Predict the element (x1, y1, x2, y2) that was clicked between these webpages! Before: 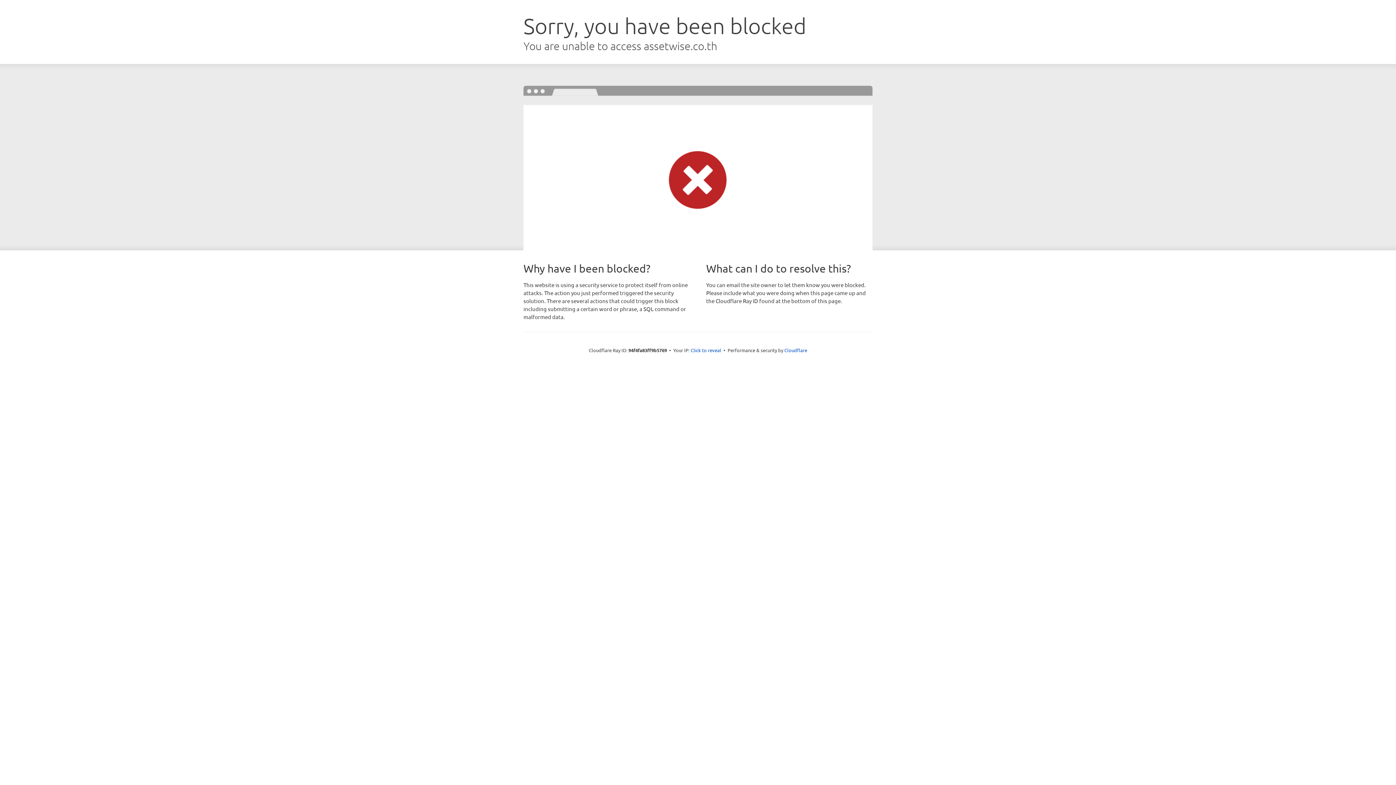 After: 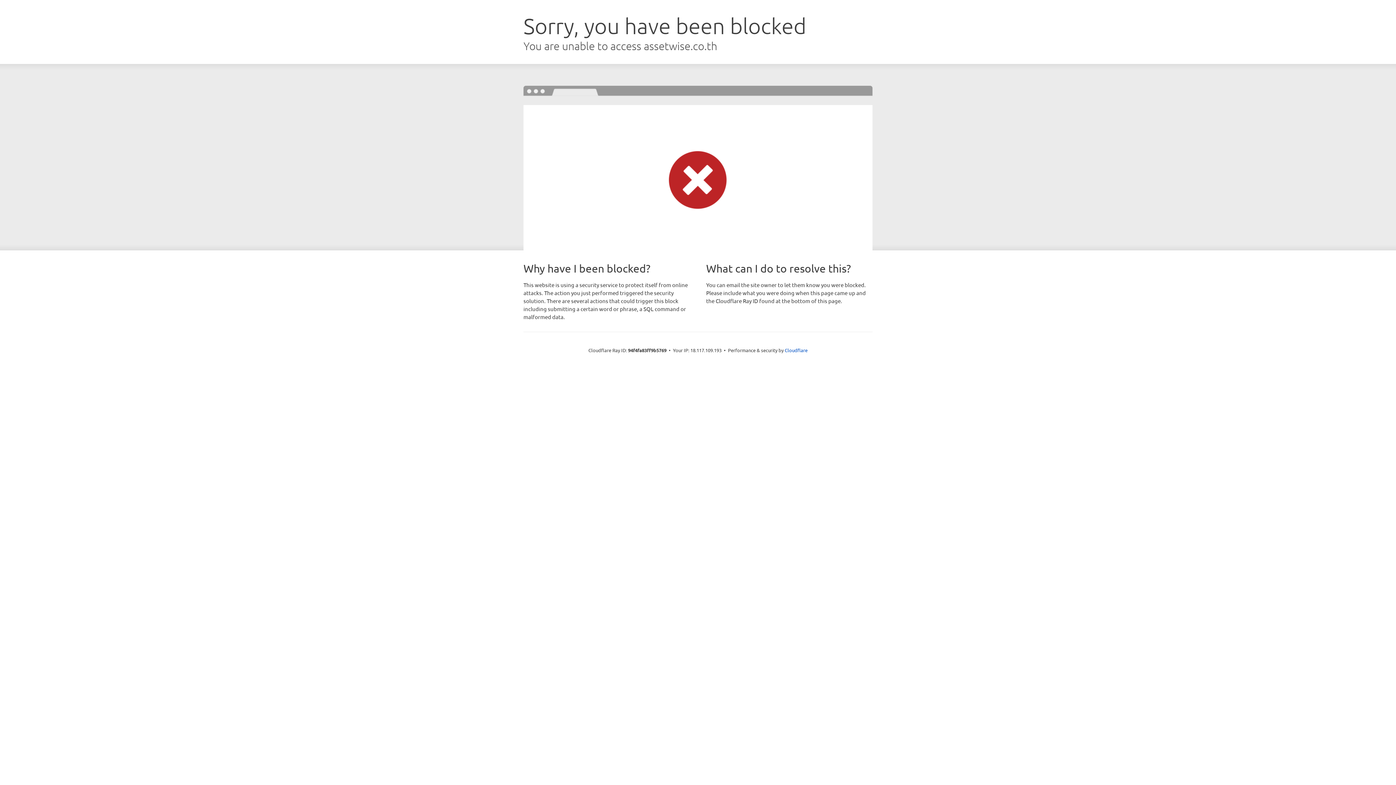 Action: label: Click to reveal bbox: (690, 346, 721, 353)